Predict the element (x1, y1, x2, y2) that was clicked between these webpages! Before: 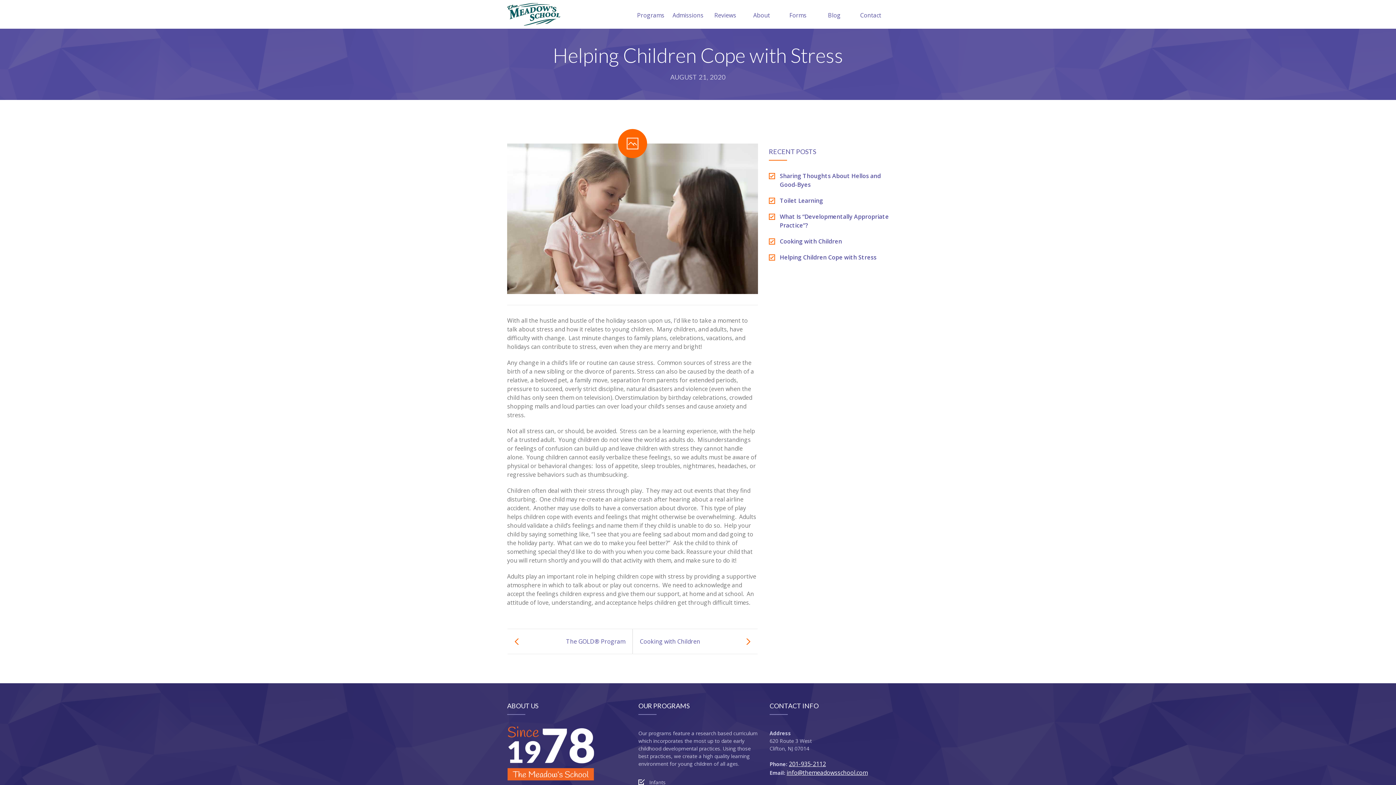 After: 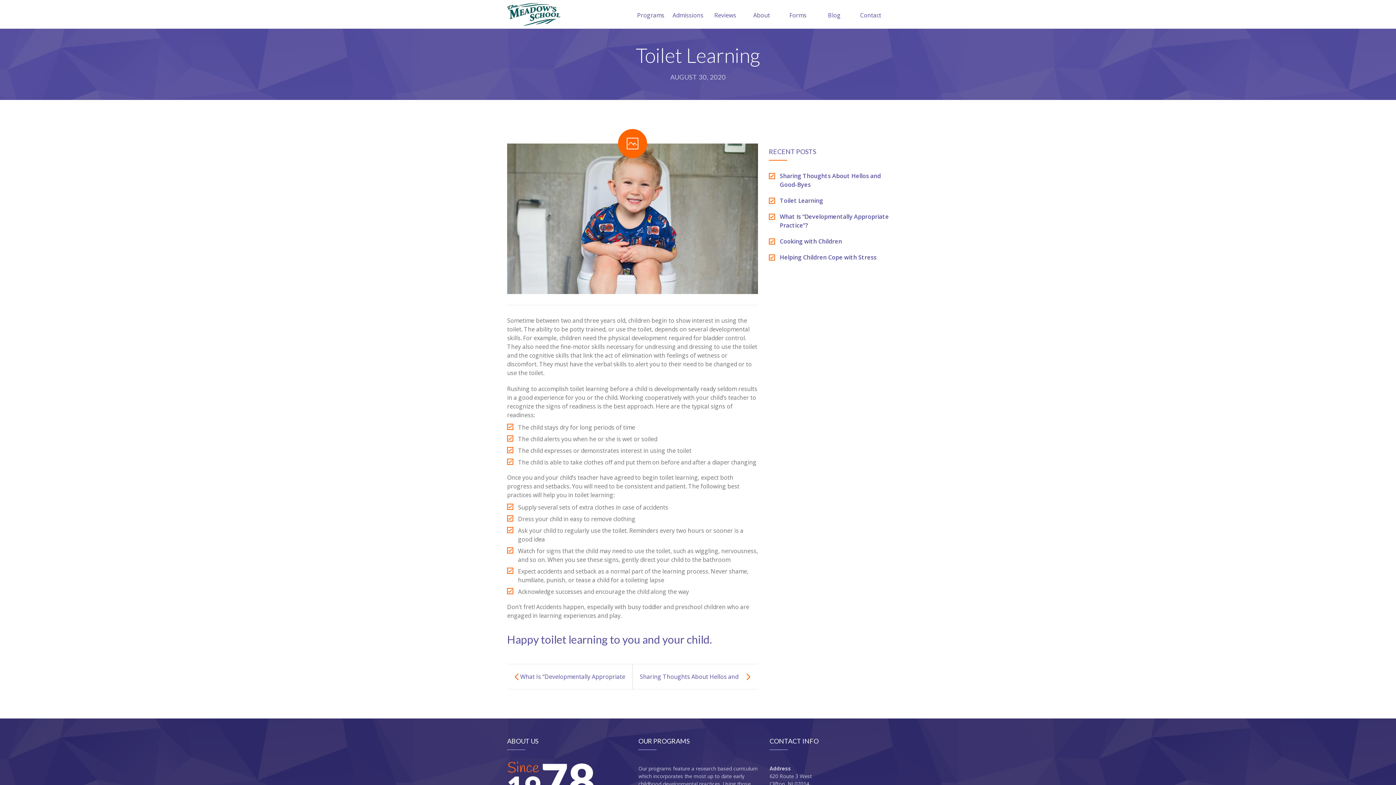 Action: bbox: (769, 196, 889, 205) label: Toilet Learning